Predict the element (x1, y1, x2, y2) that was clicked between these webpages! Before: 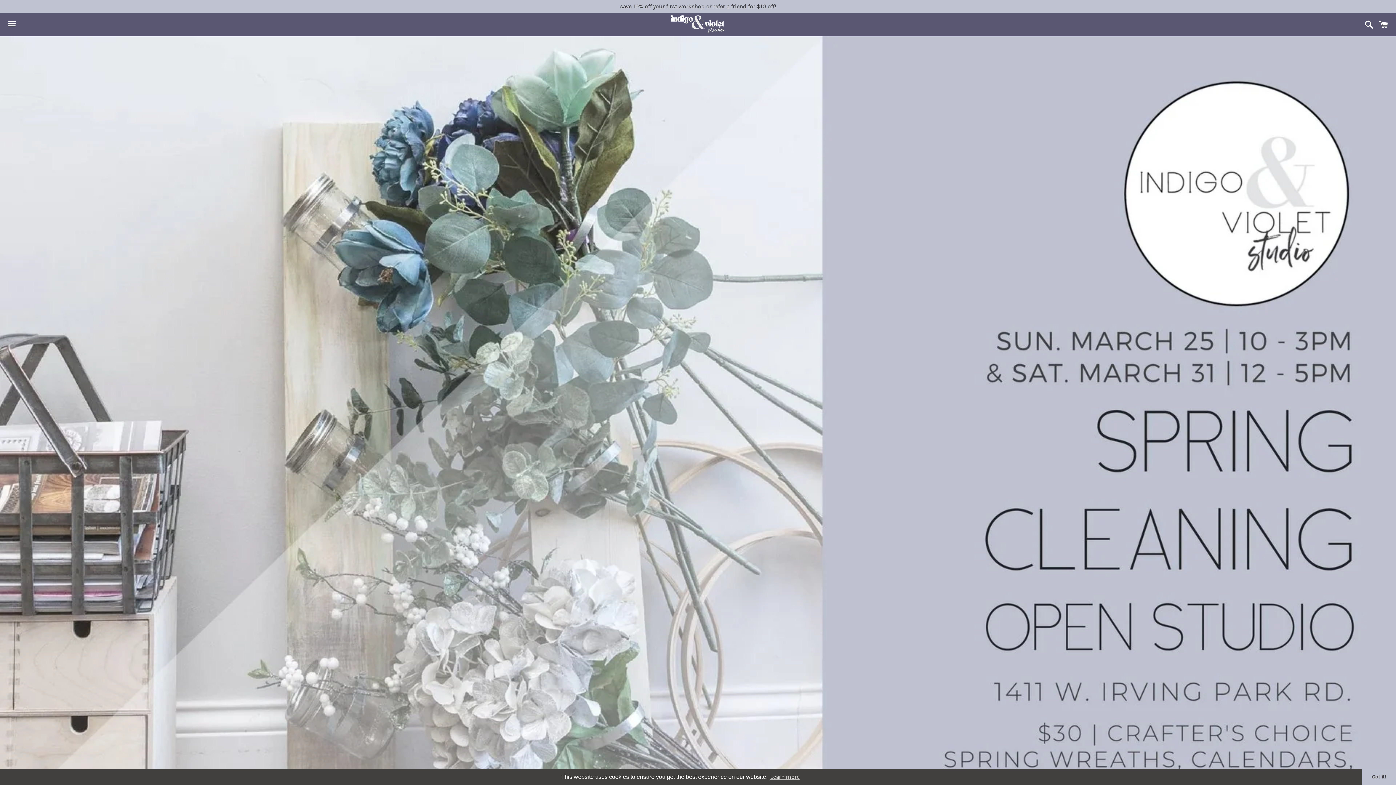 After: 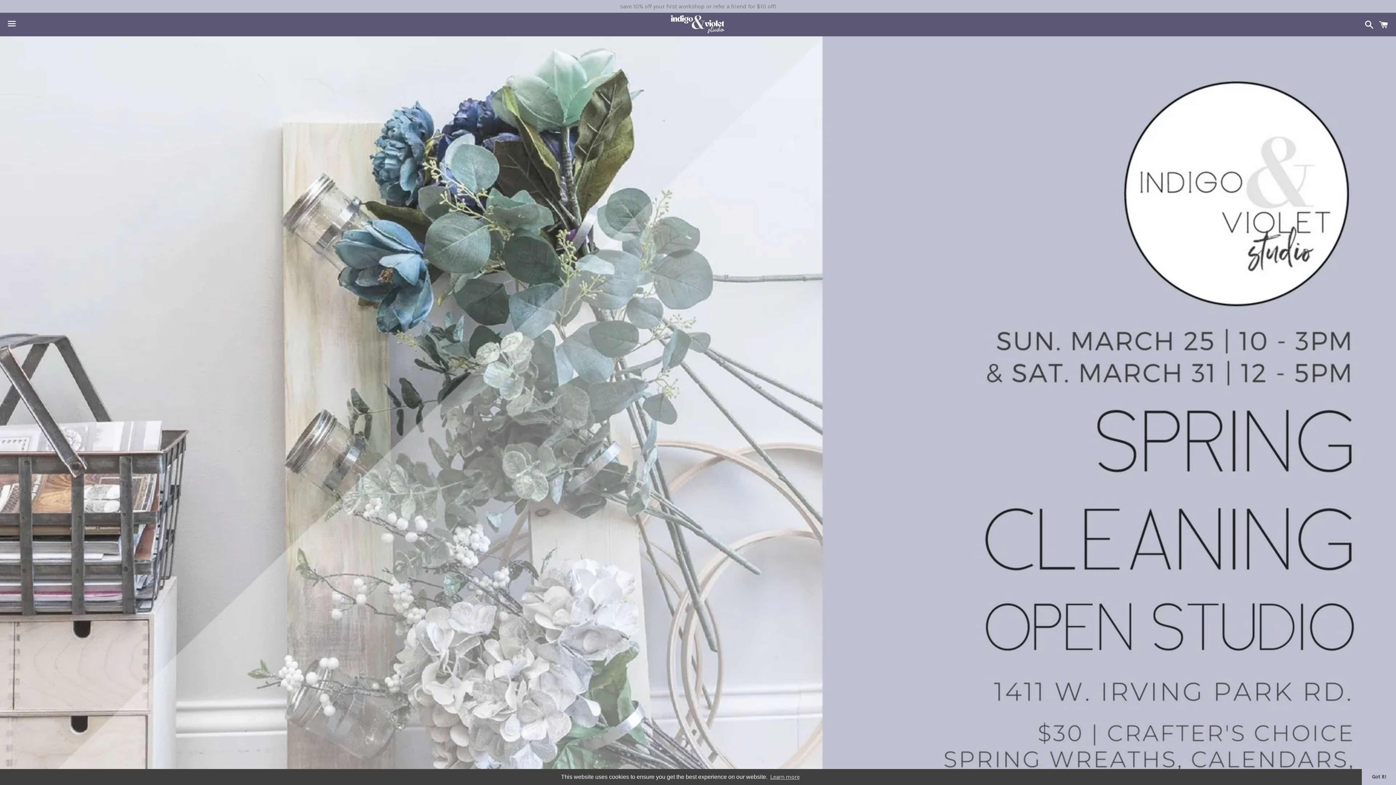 Action: label: save 10% off your first workshop or refer a friend for $10 off! bbox: (0, 0, 1396, 12)